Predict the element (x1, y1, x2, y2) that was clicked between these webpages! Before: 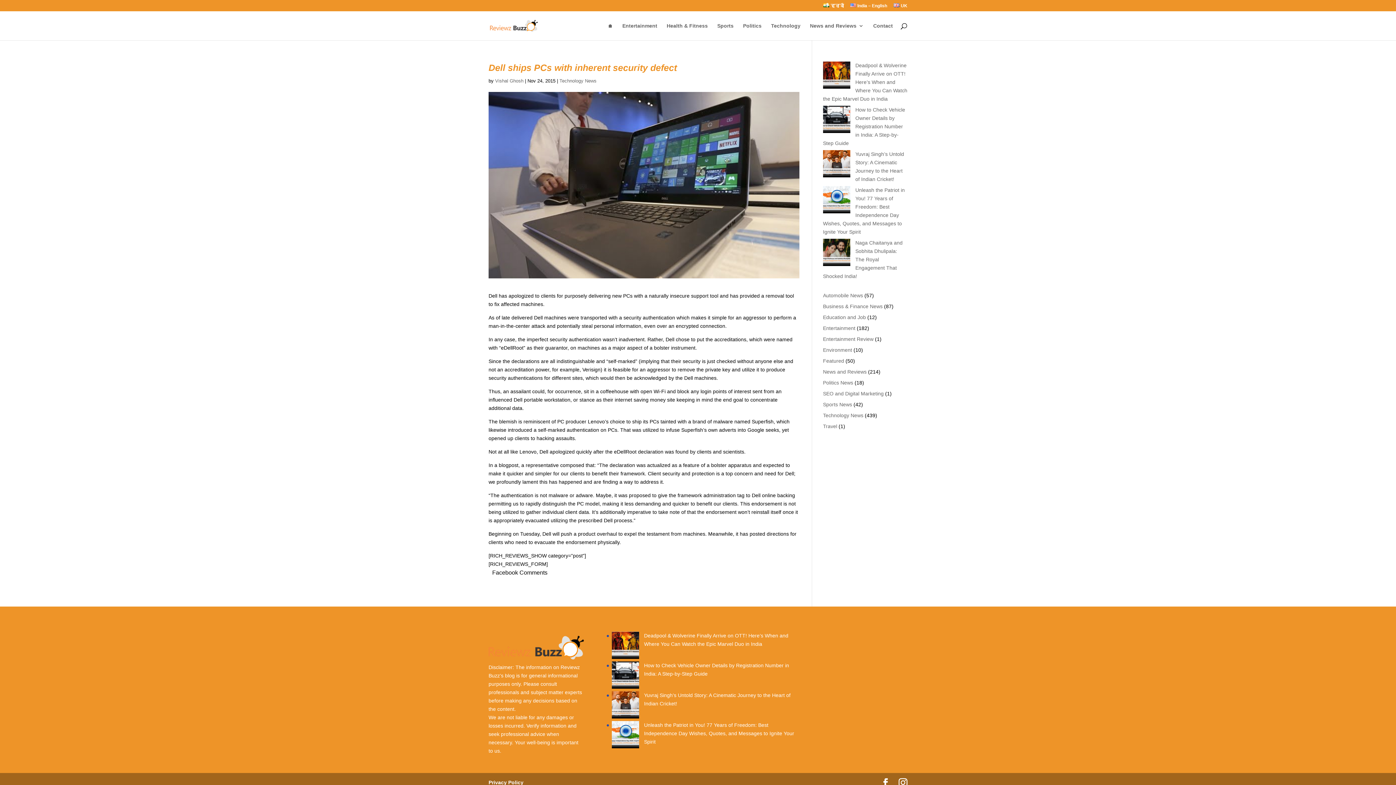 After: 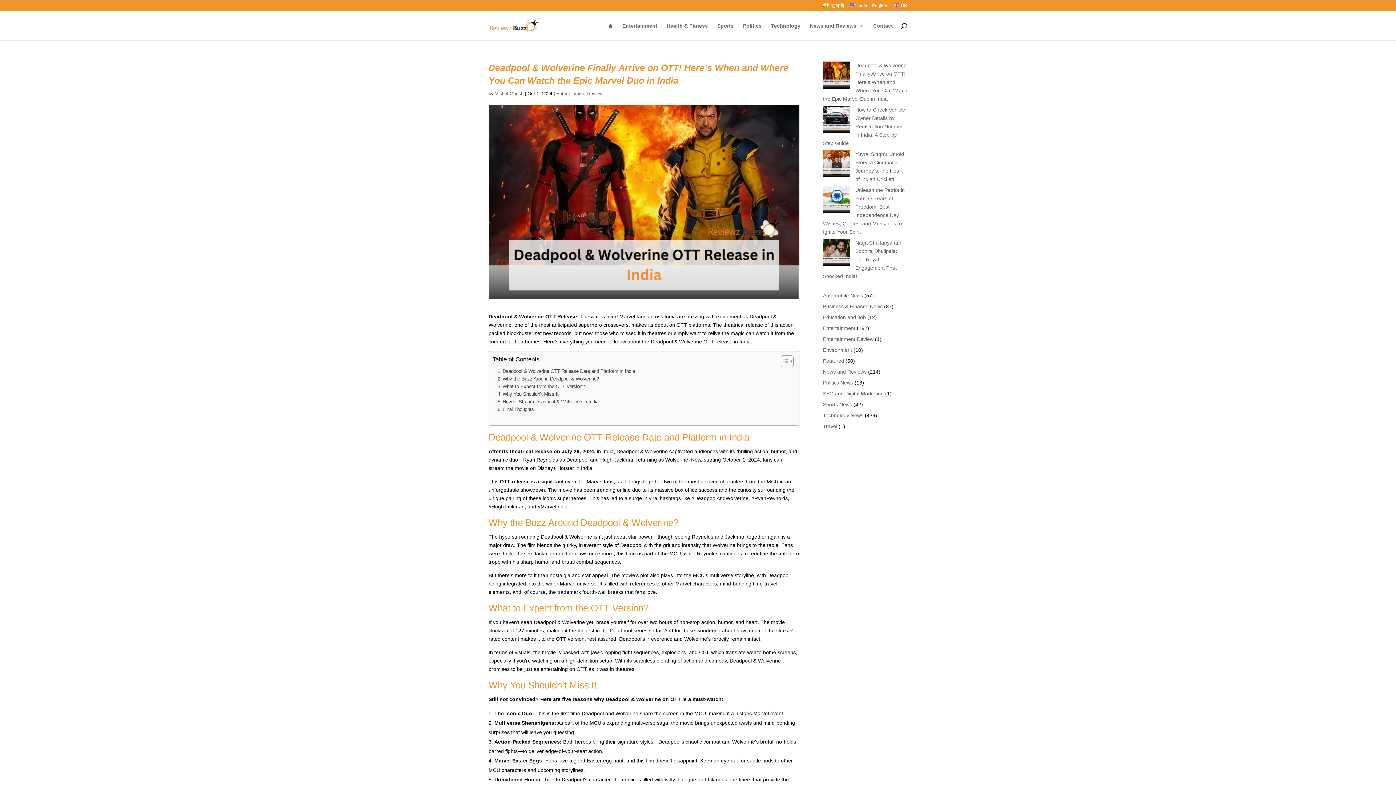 Action: label: Deadpool & Wolverine Finally Arrive on OTT! Here’s When and Where You Can Watch the Epic Marvel Duo in India bbox: (823, 62, 907, 101)